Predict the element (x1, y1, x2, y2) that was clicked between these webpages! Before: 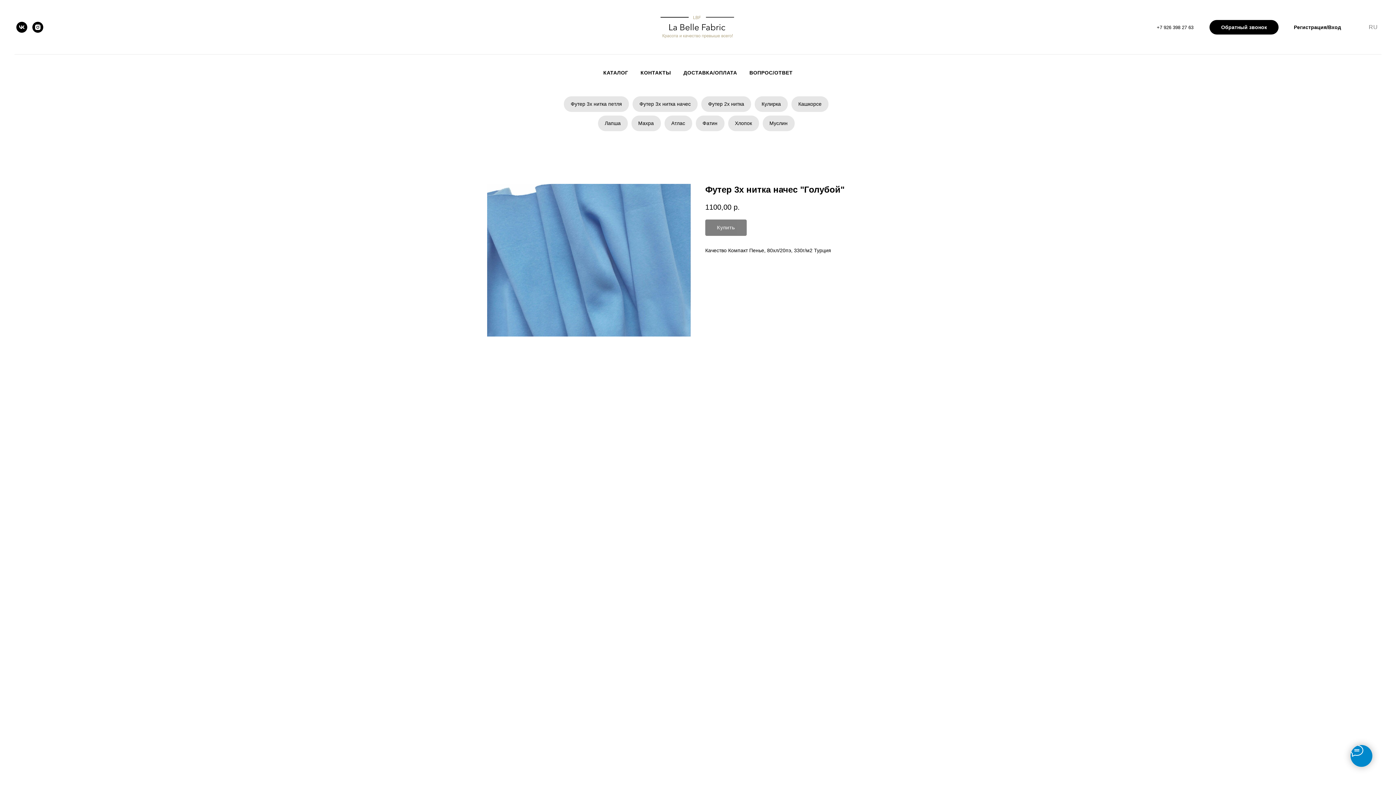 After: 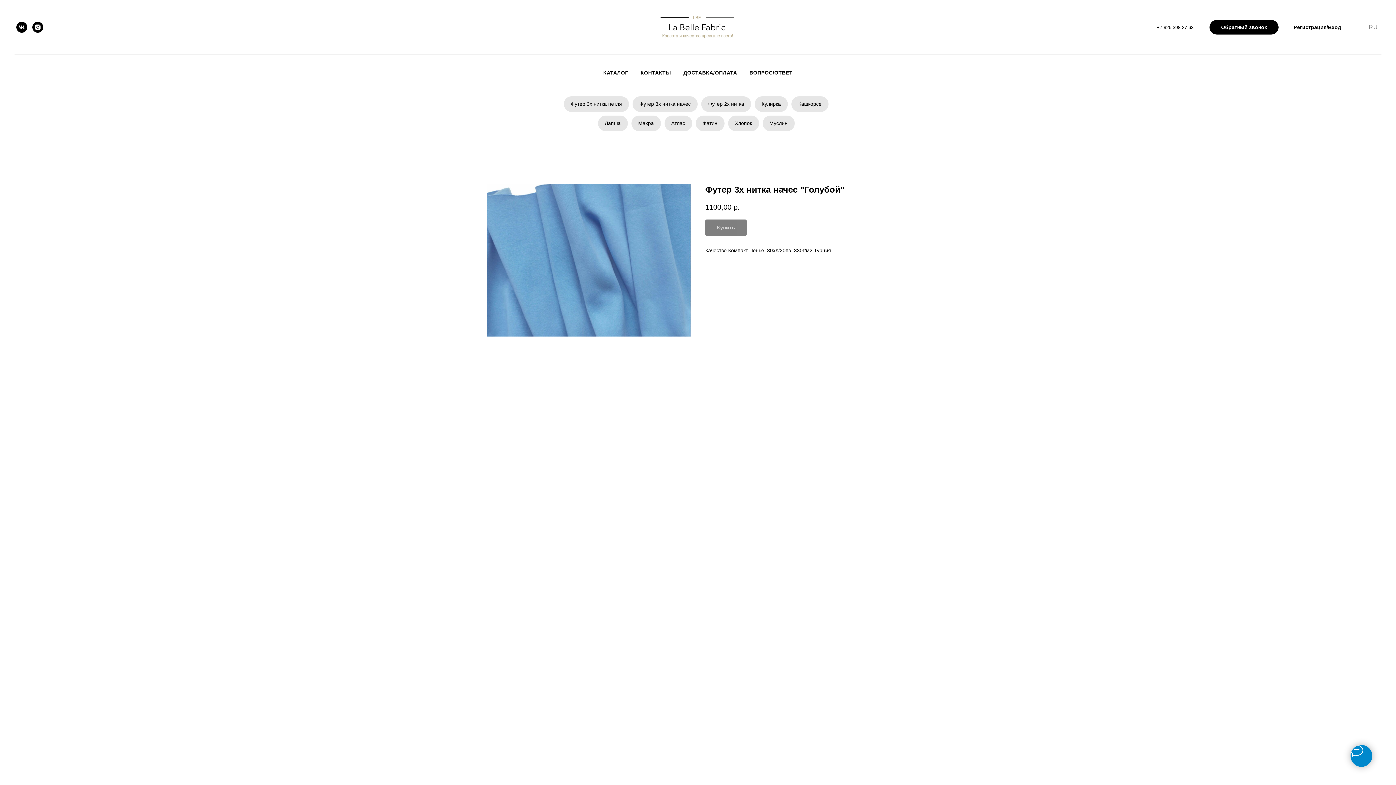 Action: bbox: (598, 115, 627, 131) label: Лапша